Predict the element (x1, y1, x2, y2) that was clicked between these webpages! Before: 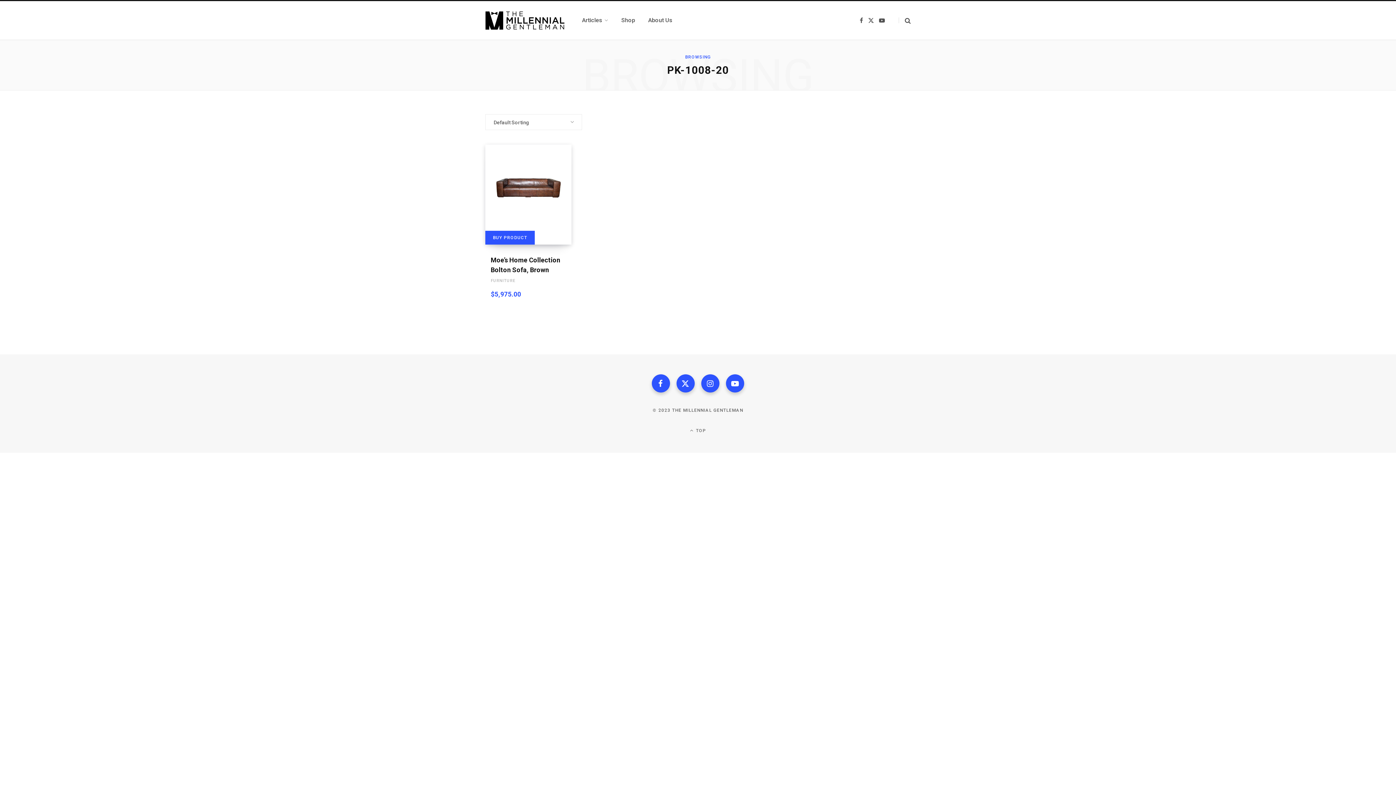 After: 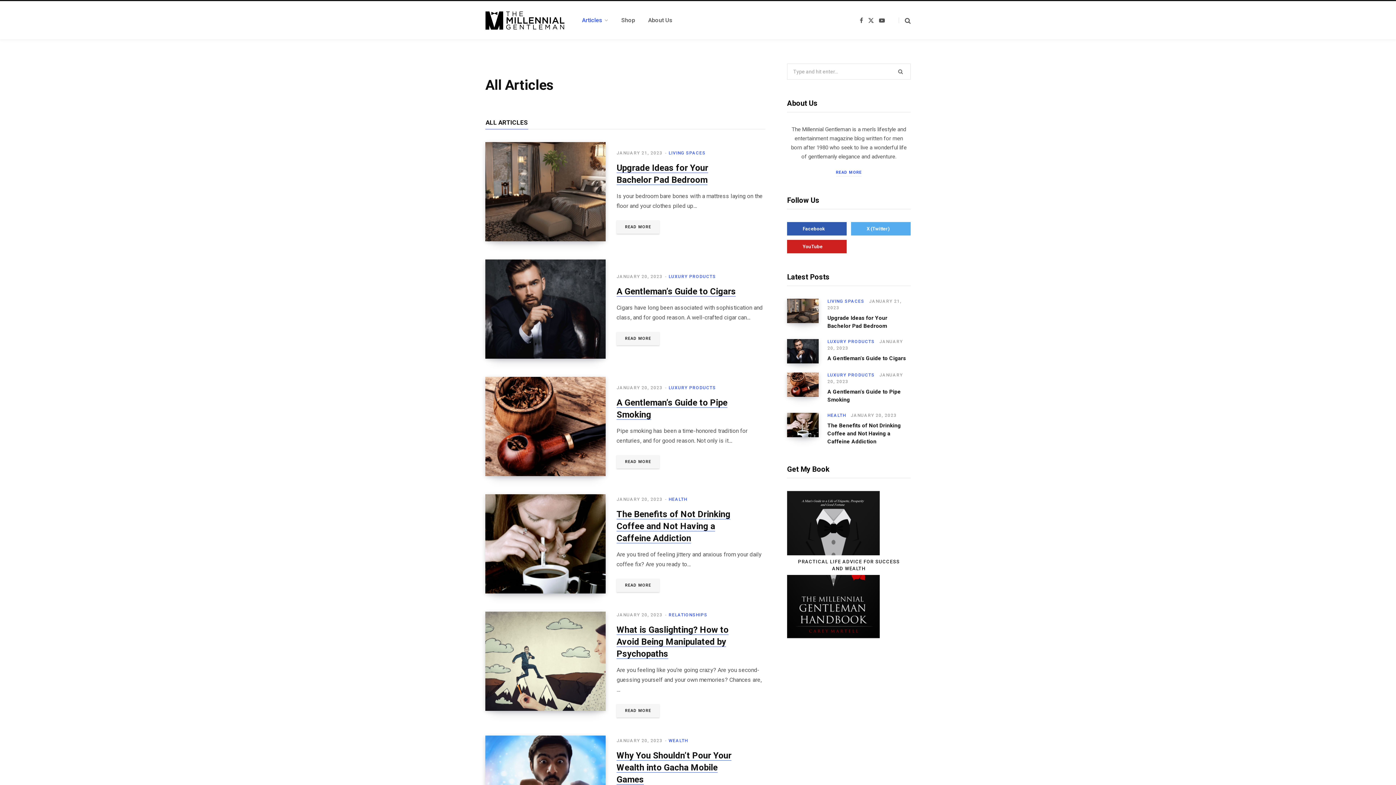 Action: bbox: (575, 7, 614, 33) label: Articles